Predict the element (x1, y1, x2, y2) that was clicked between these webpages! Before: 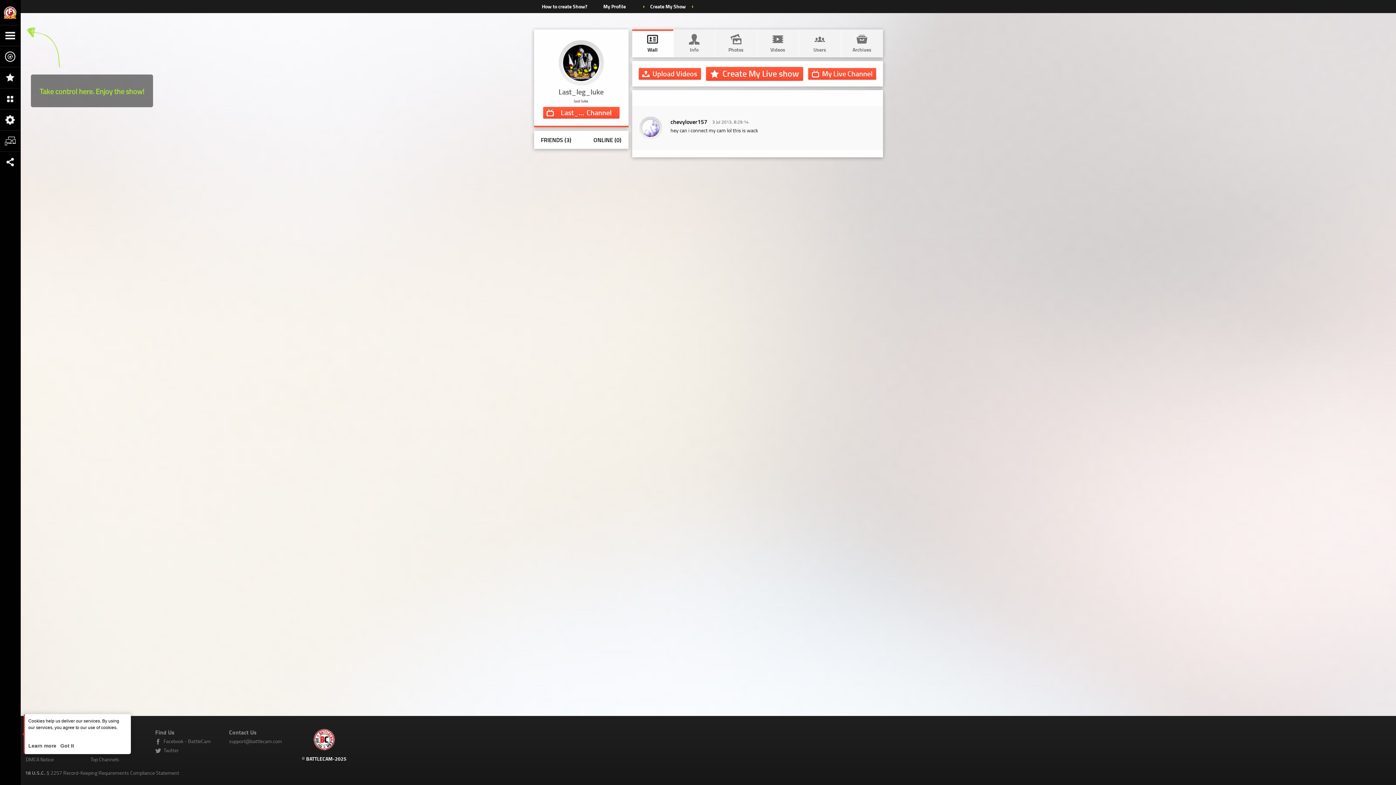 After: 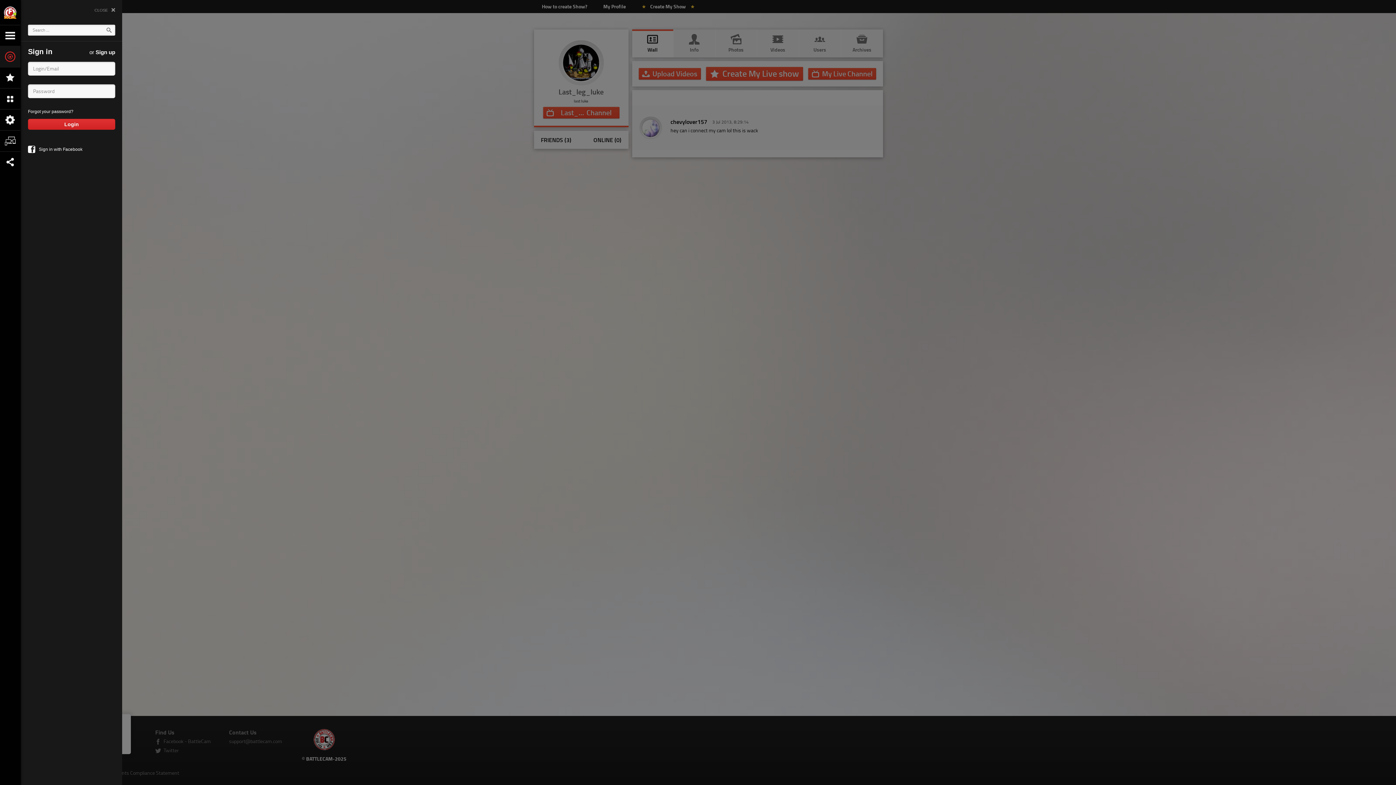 Action: label: Upload Videos bbox: (638, 68, 700, 79)